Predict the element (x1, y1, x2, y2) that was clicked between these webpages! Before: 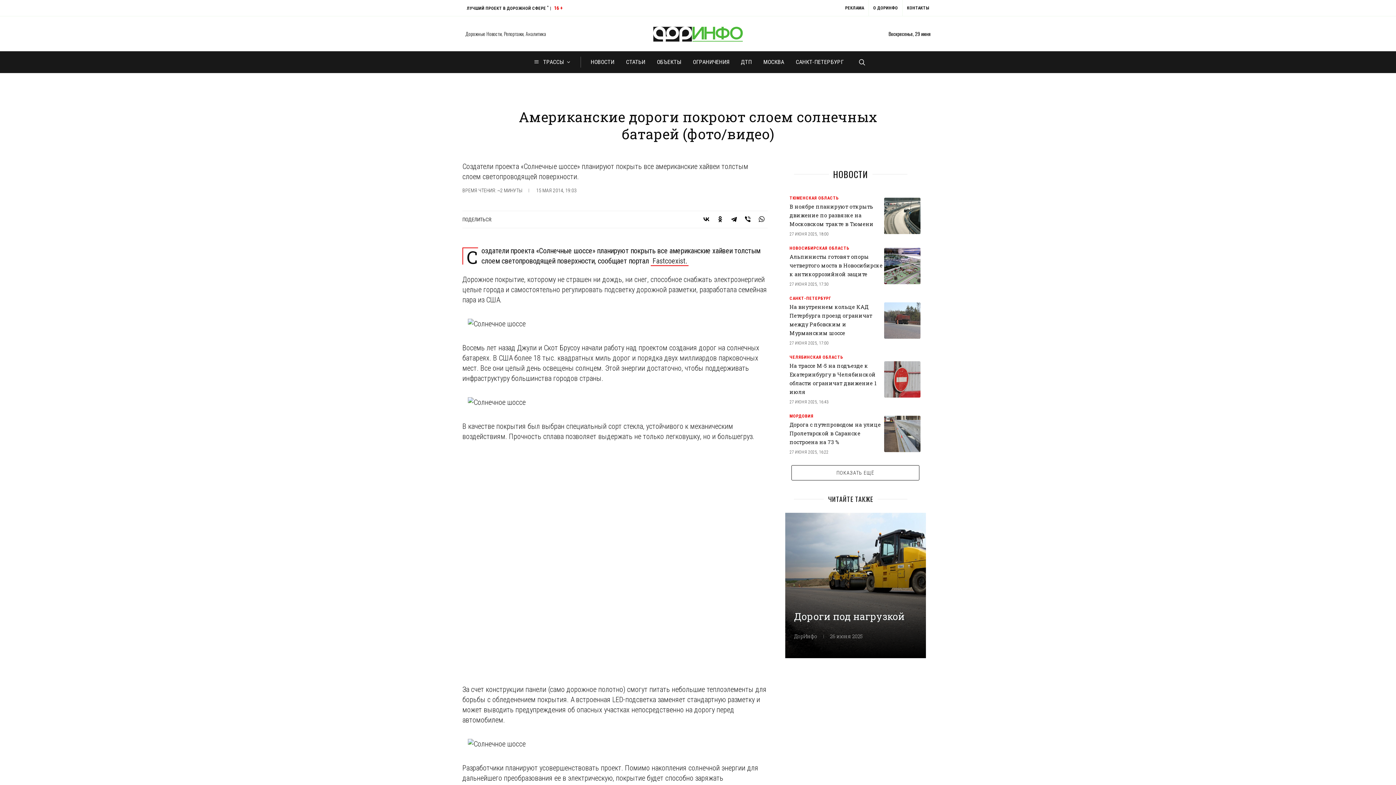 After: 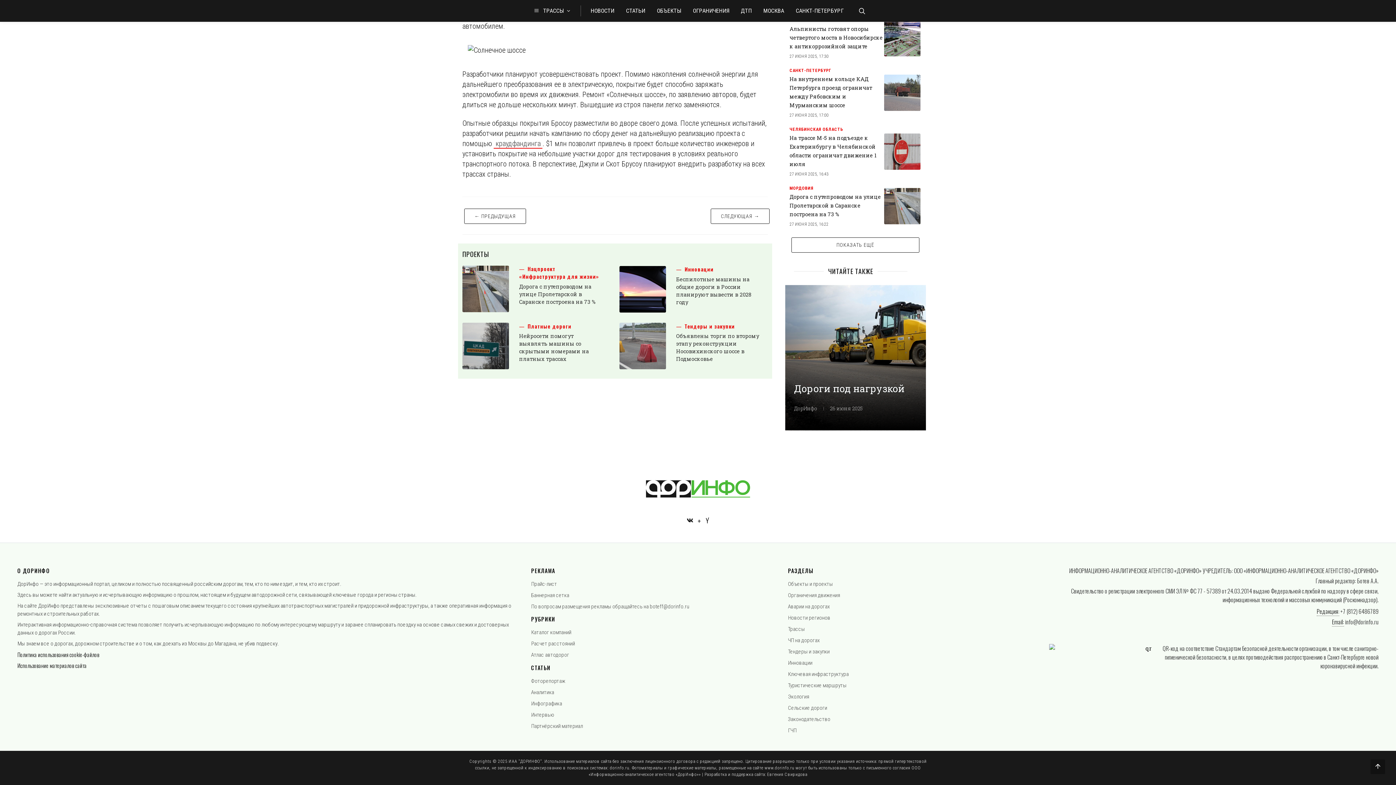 Action: label: РЕКЛАМА bbox: (841, 0, 868, 16)